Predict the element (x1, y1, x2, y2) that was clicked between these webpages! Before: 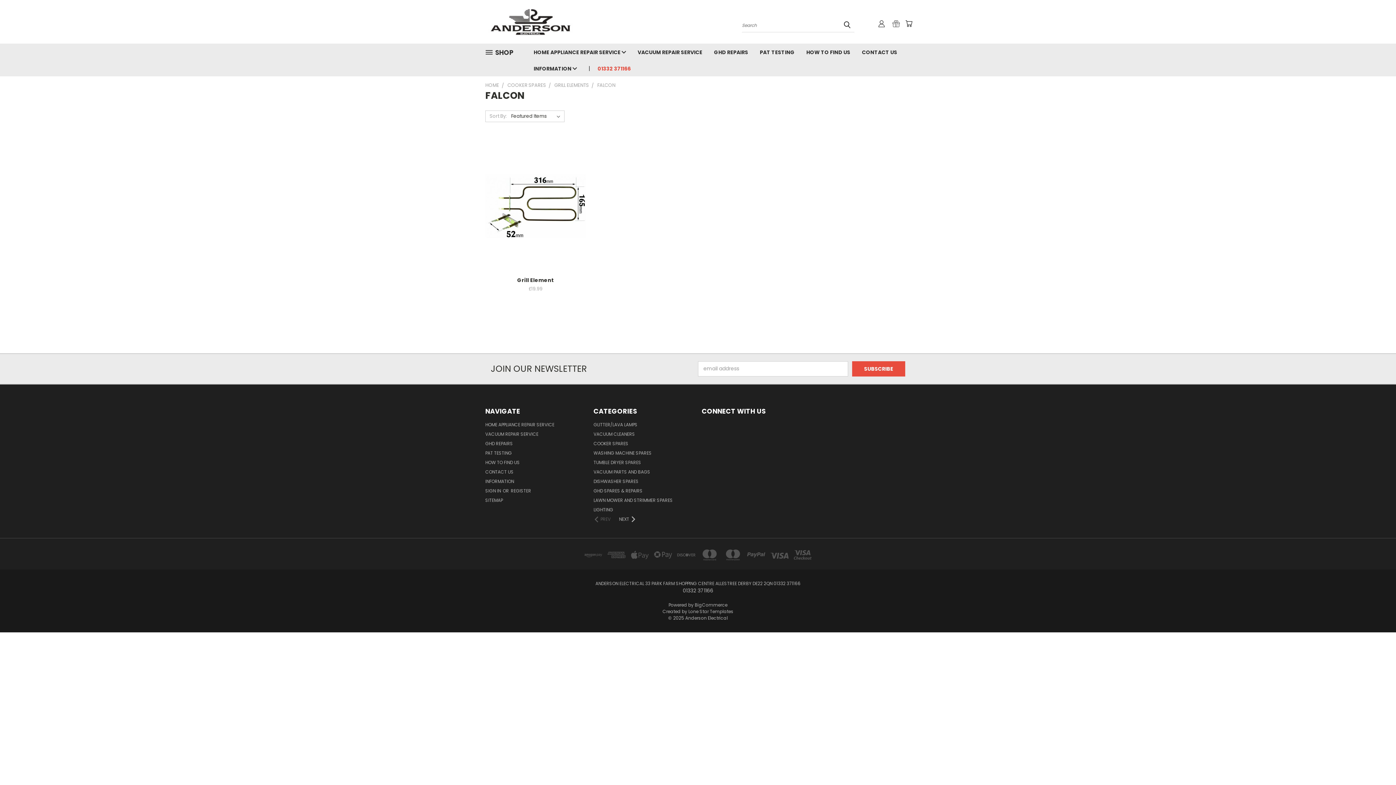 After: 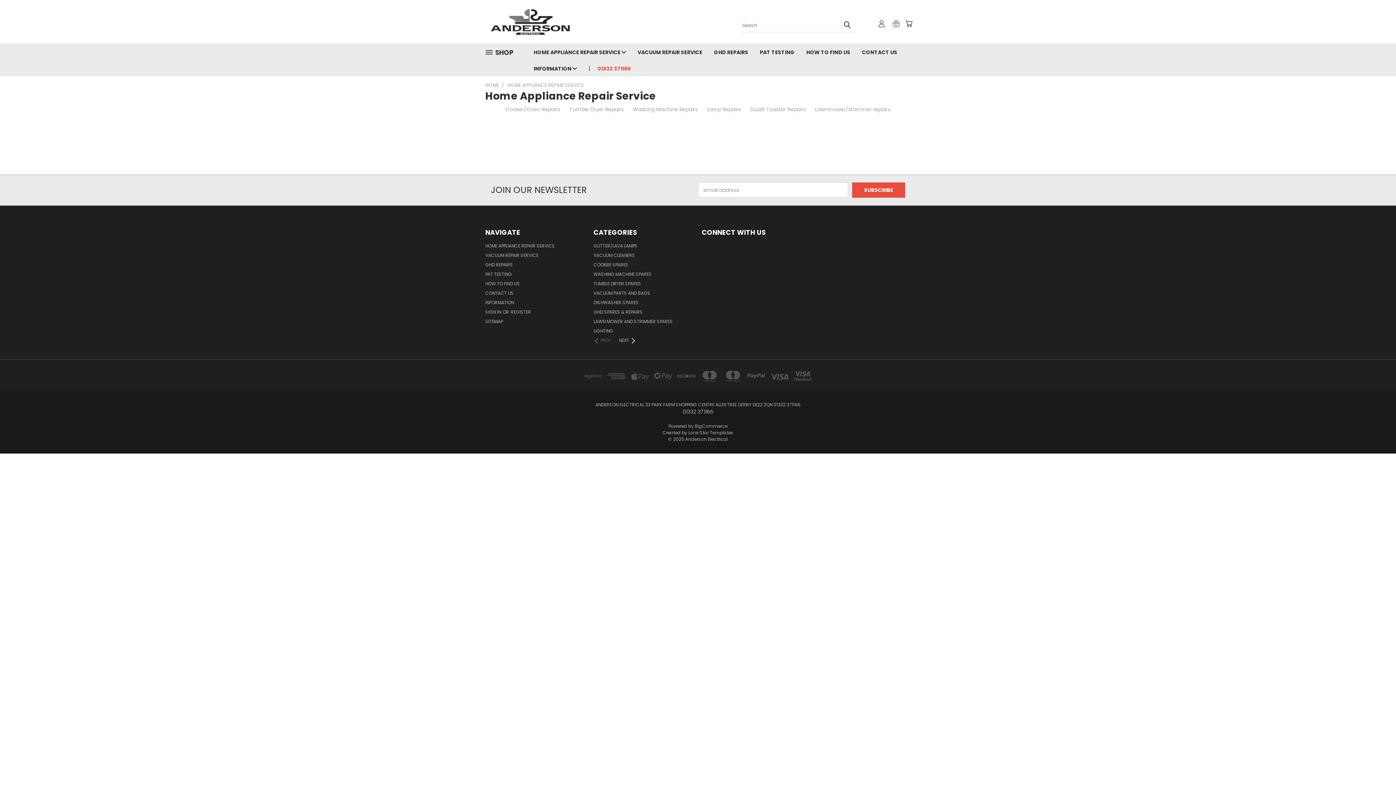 Action: label: HOME APPLIANCE REPAIR SERVICE bbox: (485, 421, 554, 430)